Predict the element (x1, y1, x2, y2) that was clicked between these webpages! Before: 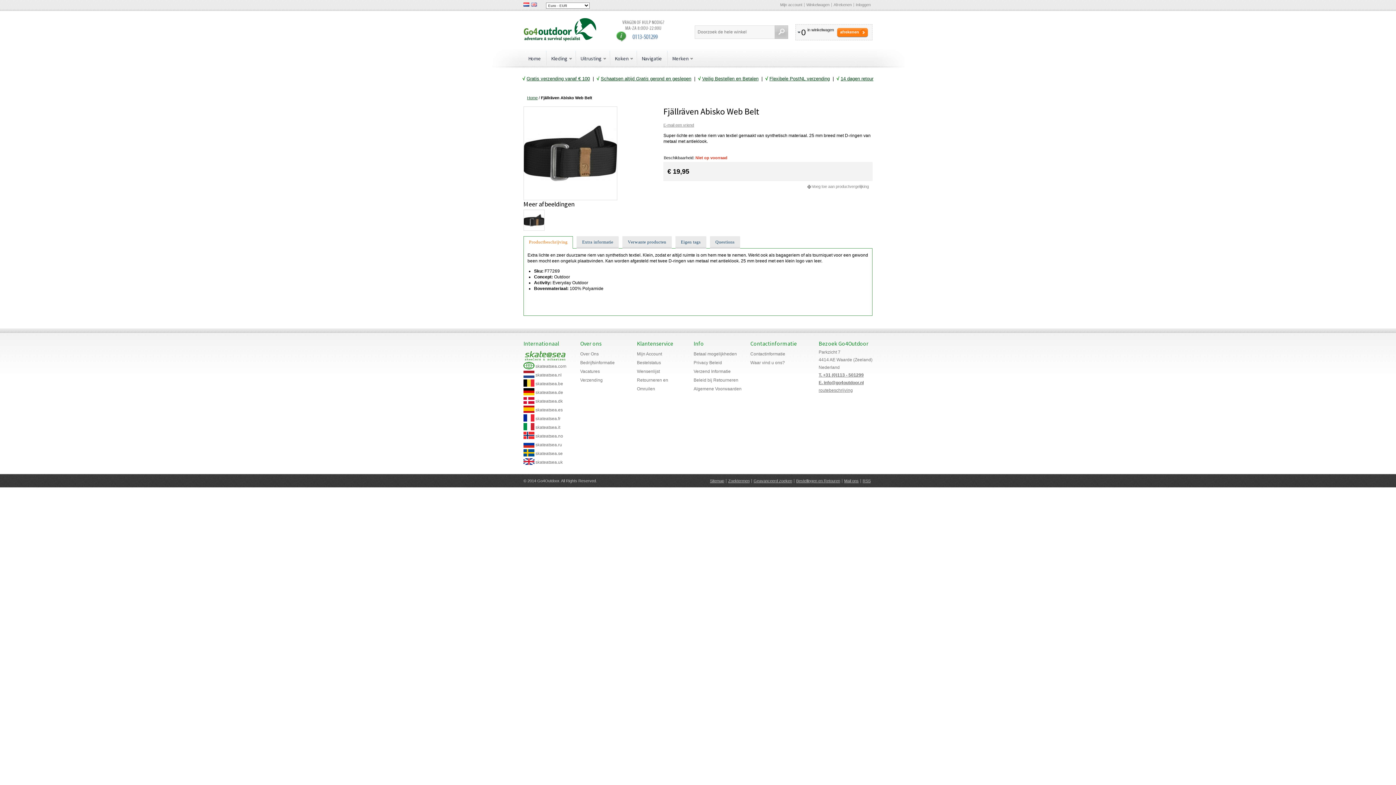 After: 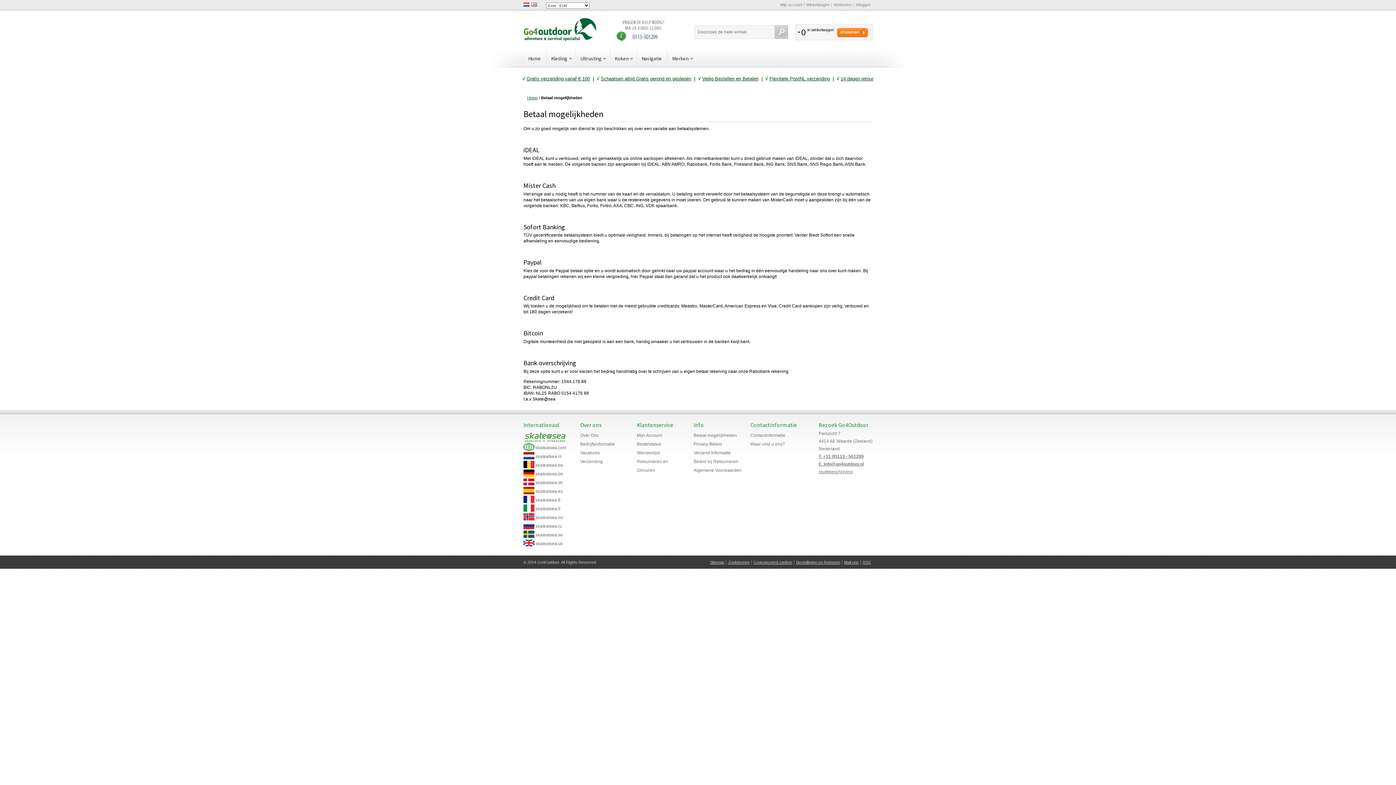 Action: label: Veilig Bestellen en Betalen bbox: (702, 75, 758, 81)